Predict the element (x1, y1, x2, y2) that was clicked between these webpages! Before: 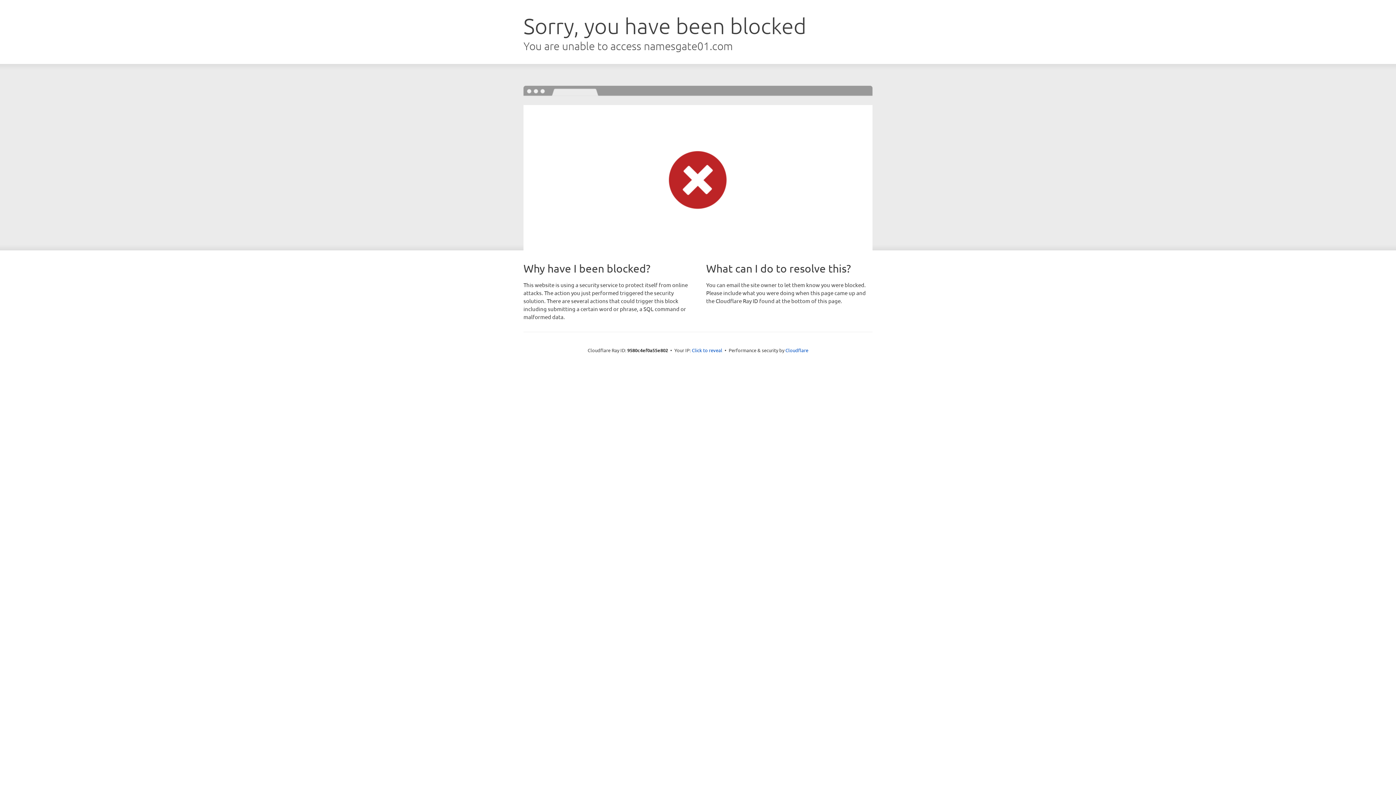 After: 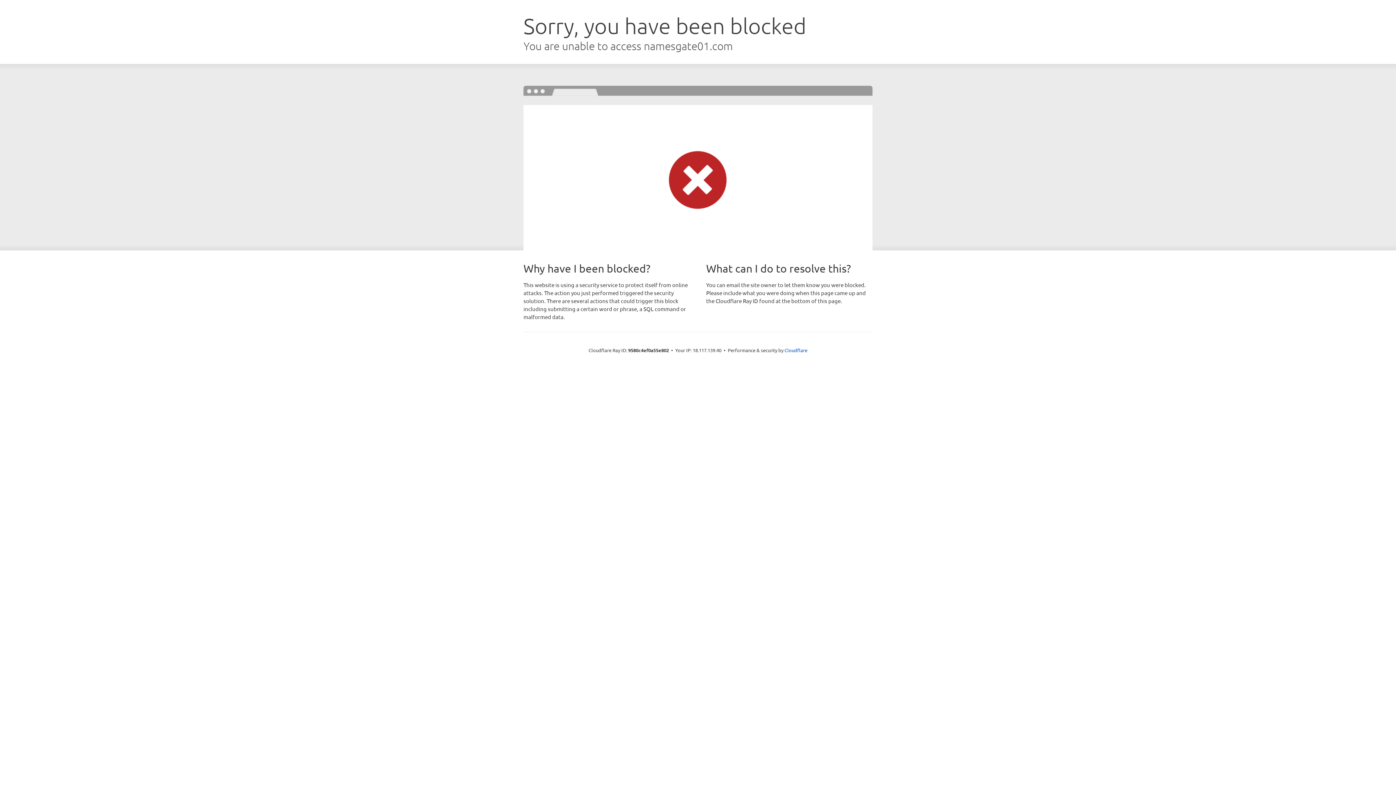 Action: bbox: (692, 346, 722, 353) label: Click to reveal